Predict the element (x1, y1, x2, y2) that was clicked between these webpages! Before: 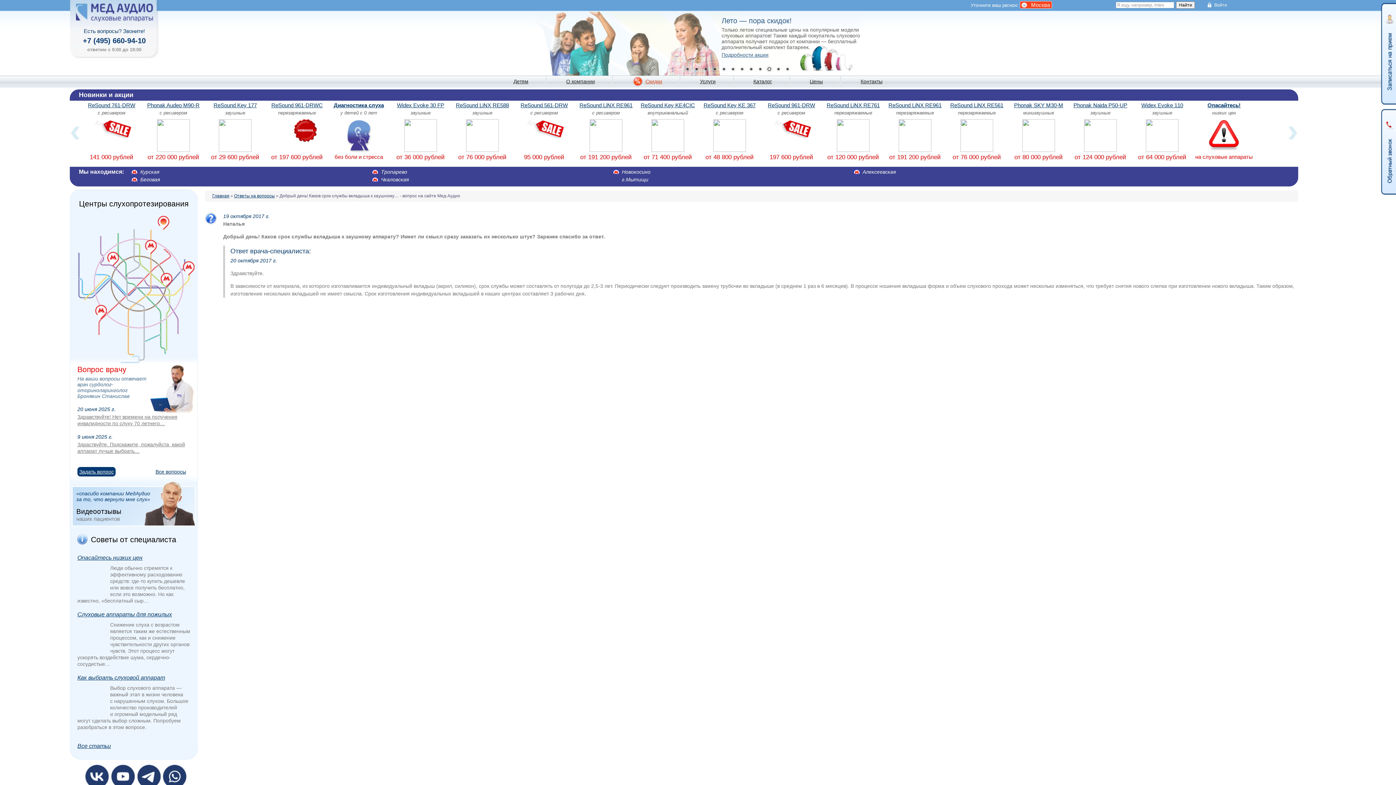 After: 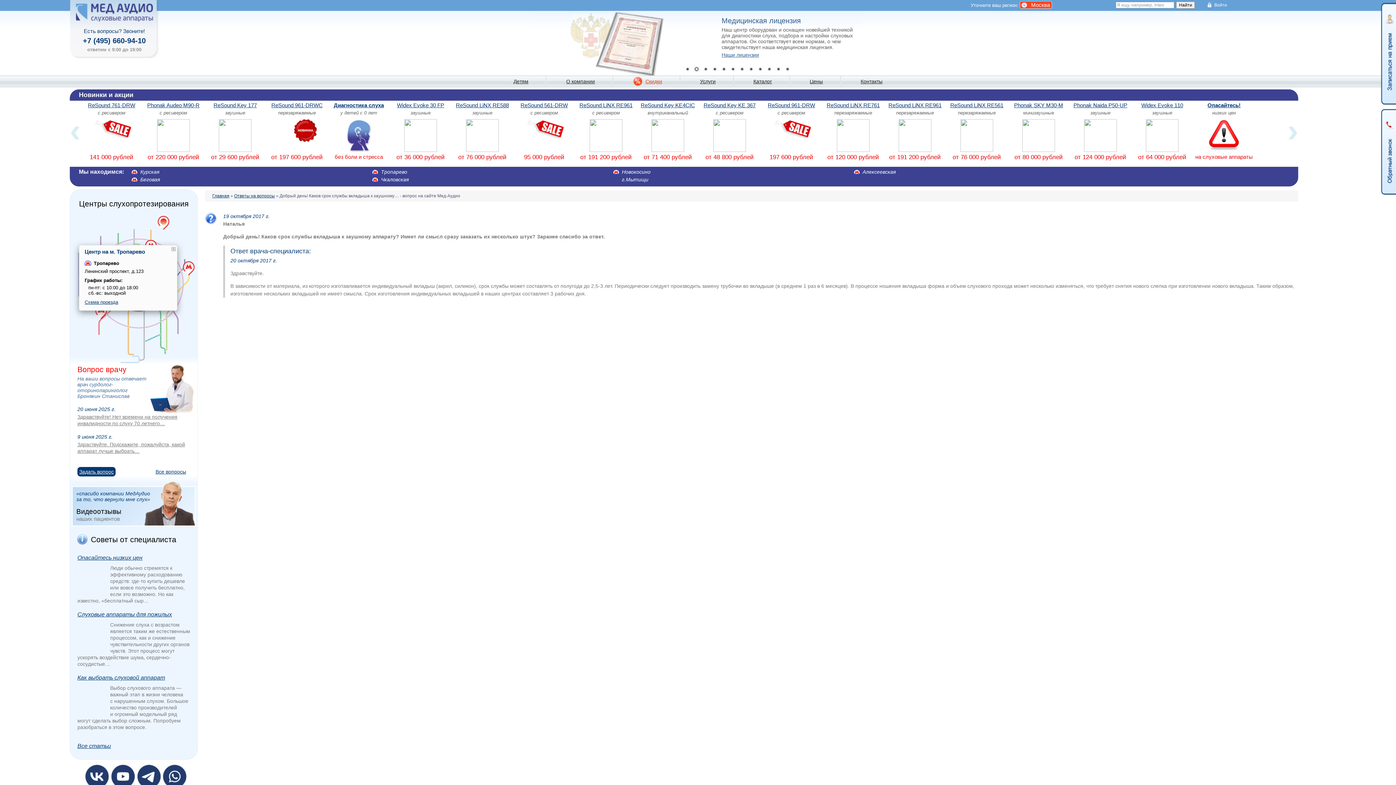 Action: bbox: (95, 305, 106, 319)